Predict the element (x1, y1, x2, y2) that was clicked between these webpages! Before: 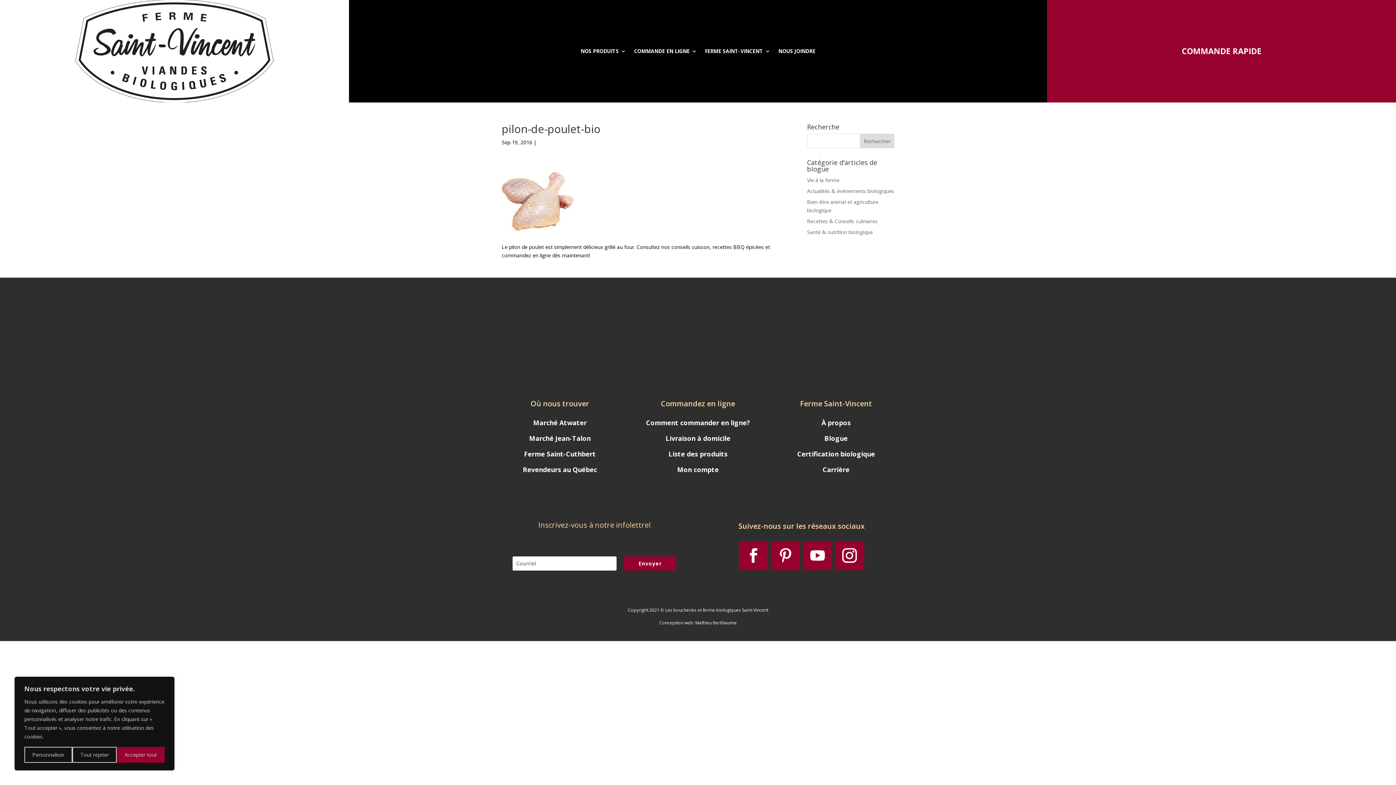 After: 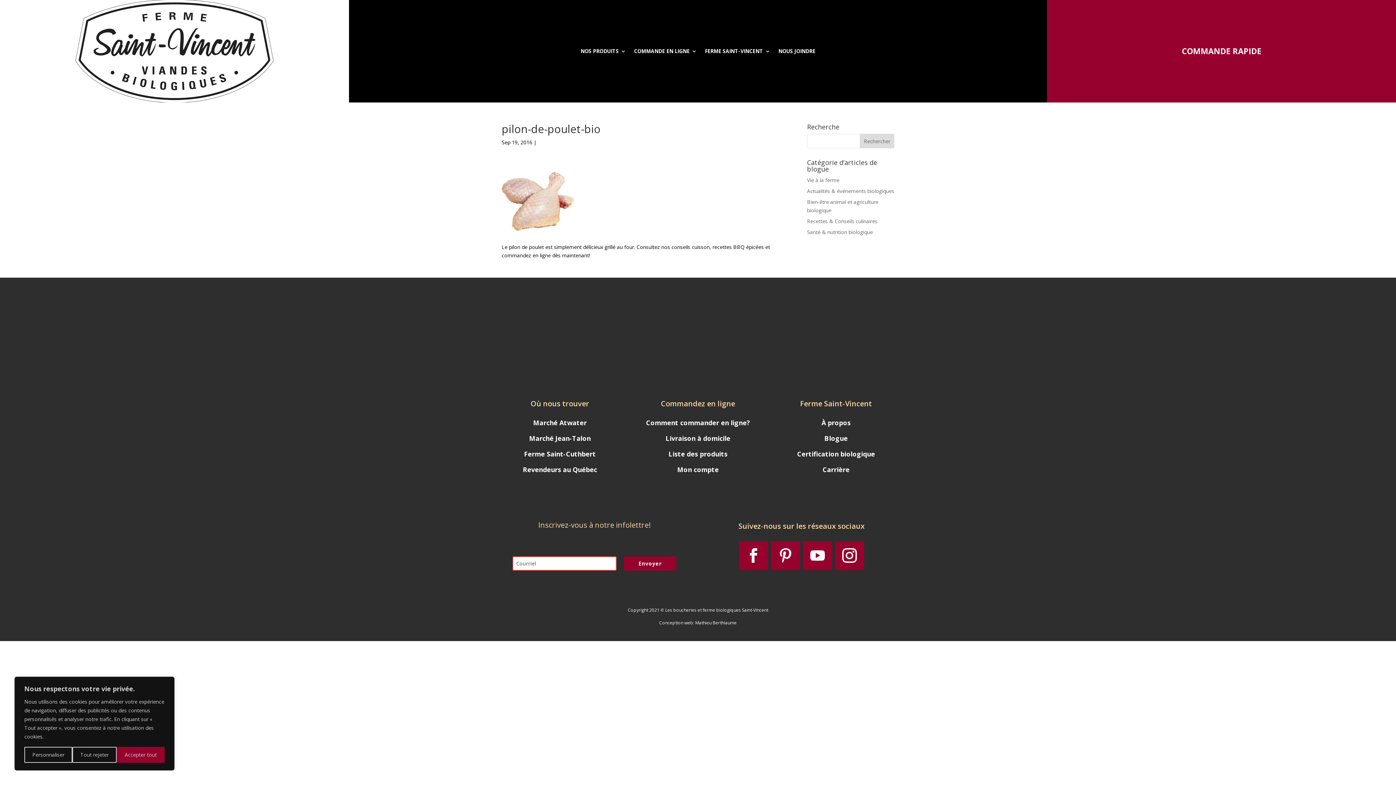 Action: label: Envoyer bbox: (624, 556, 676, 571)